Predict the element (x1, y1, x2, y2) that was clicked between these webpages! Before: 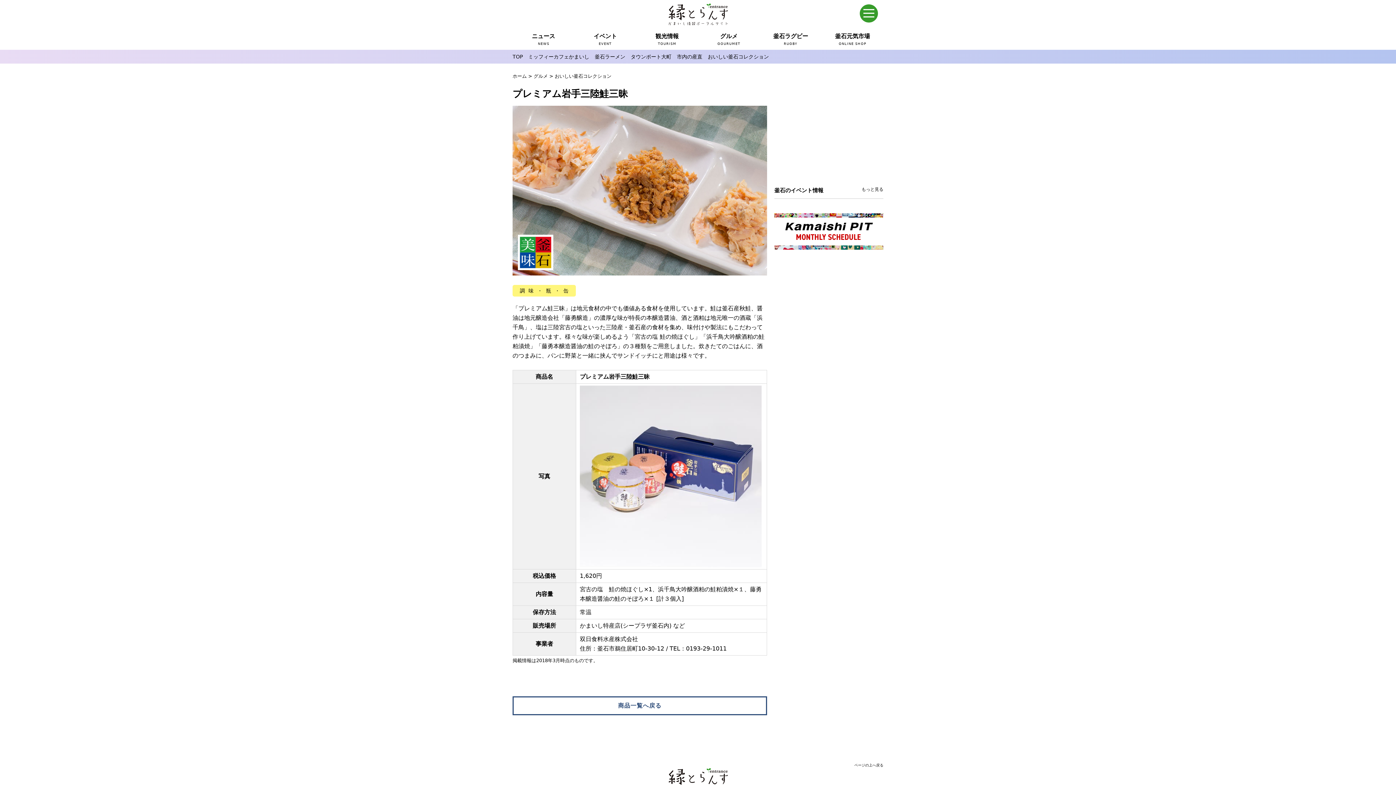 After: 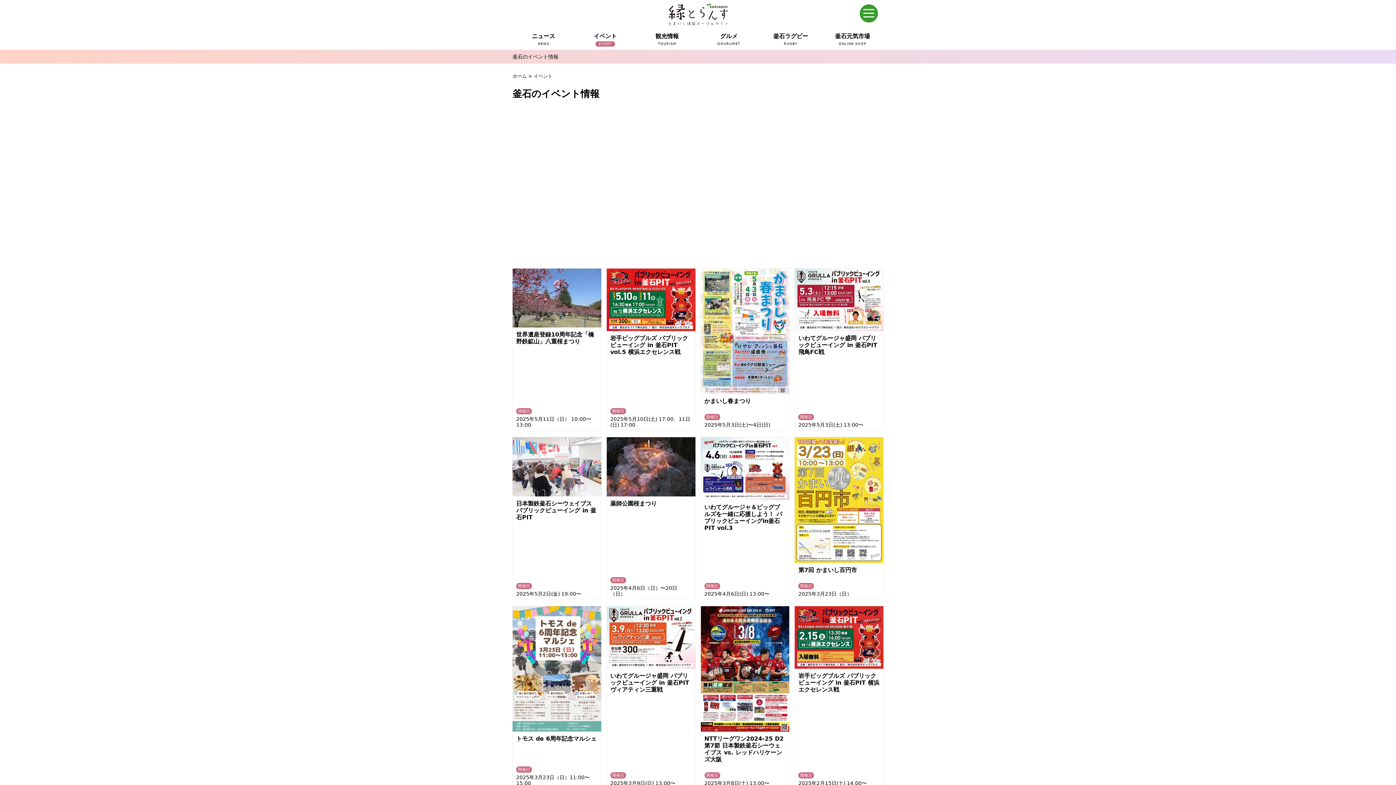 Action: bbox: (861, 186, 883, 192) label: もっと見る